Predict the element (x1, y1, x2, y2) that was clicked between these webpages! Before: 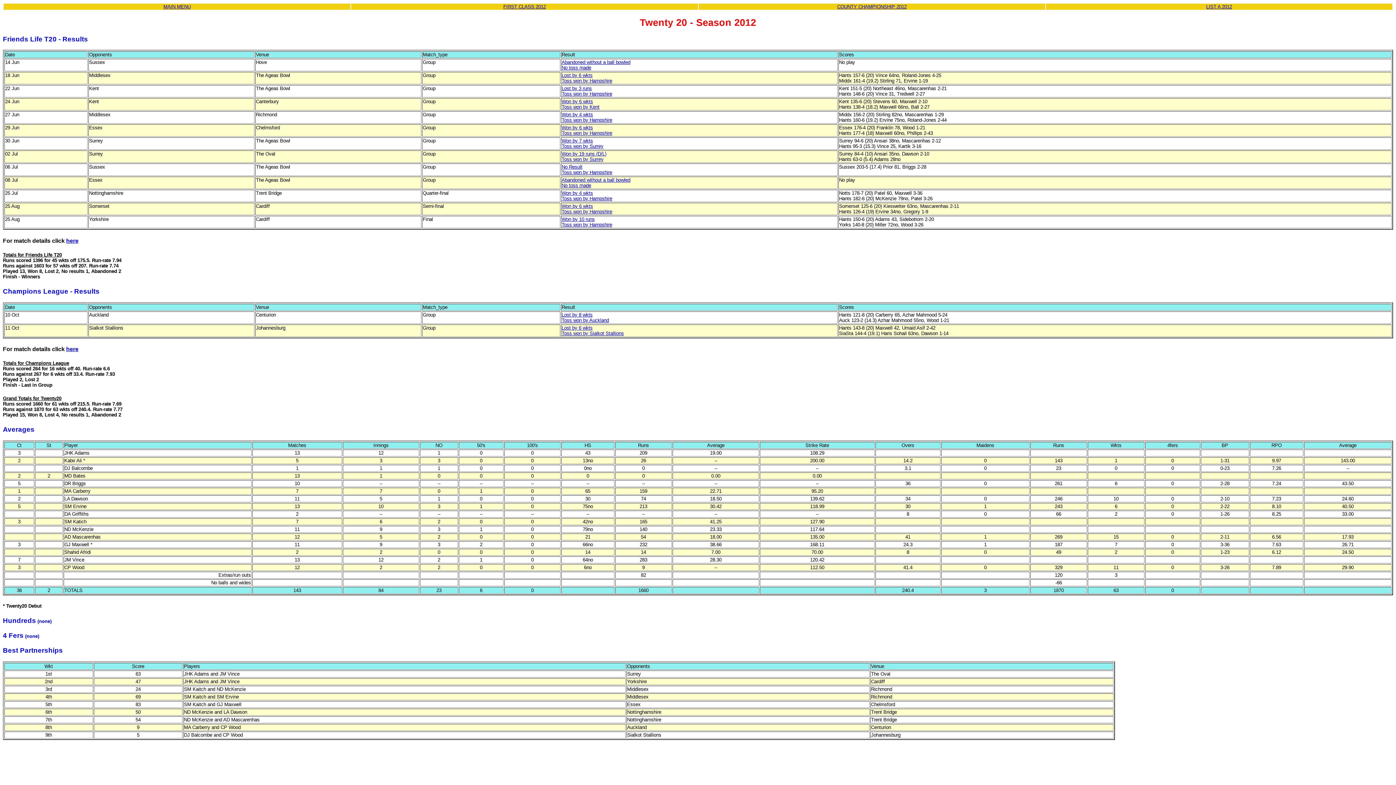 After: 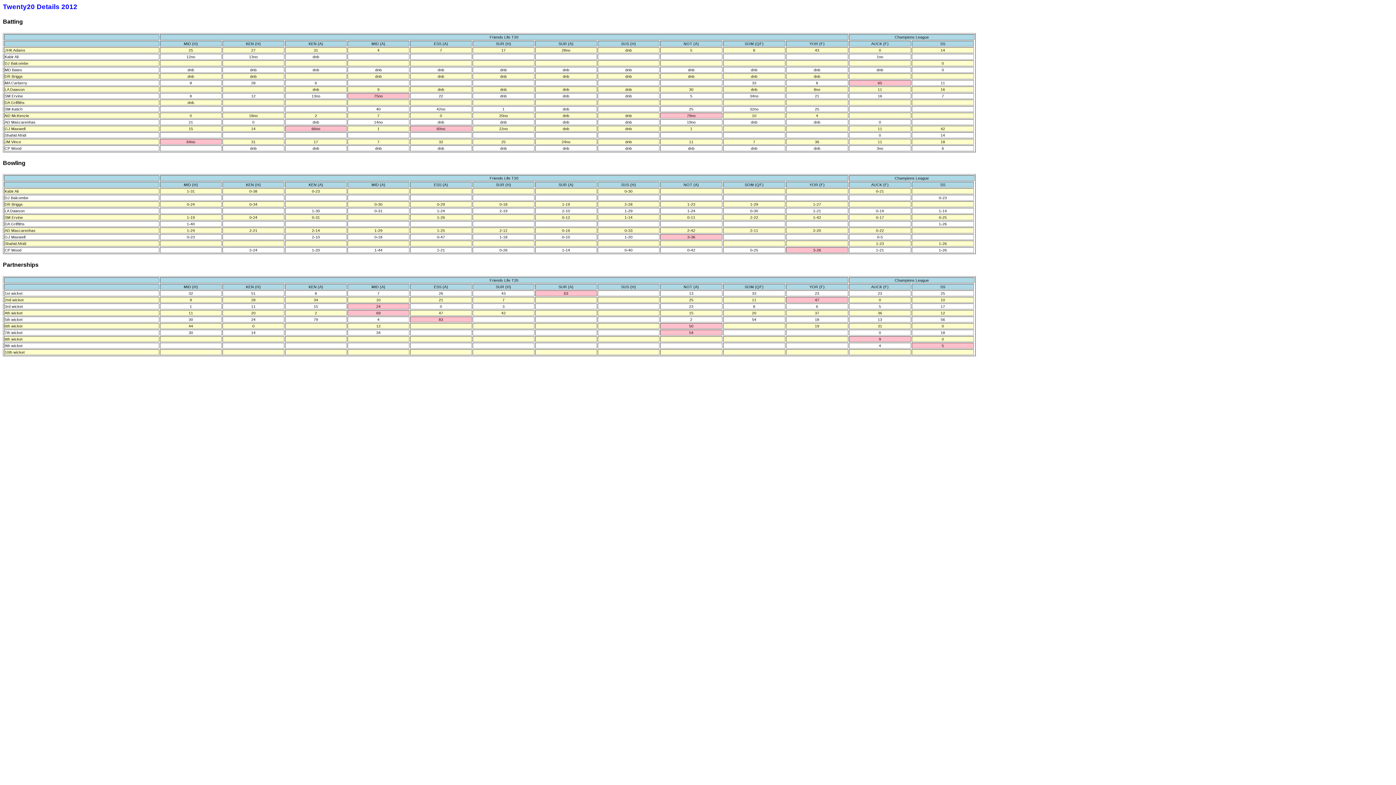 Action: bbox: (66, 237, 78, 243) label: here